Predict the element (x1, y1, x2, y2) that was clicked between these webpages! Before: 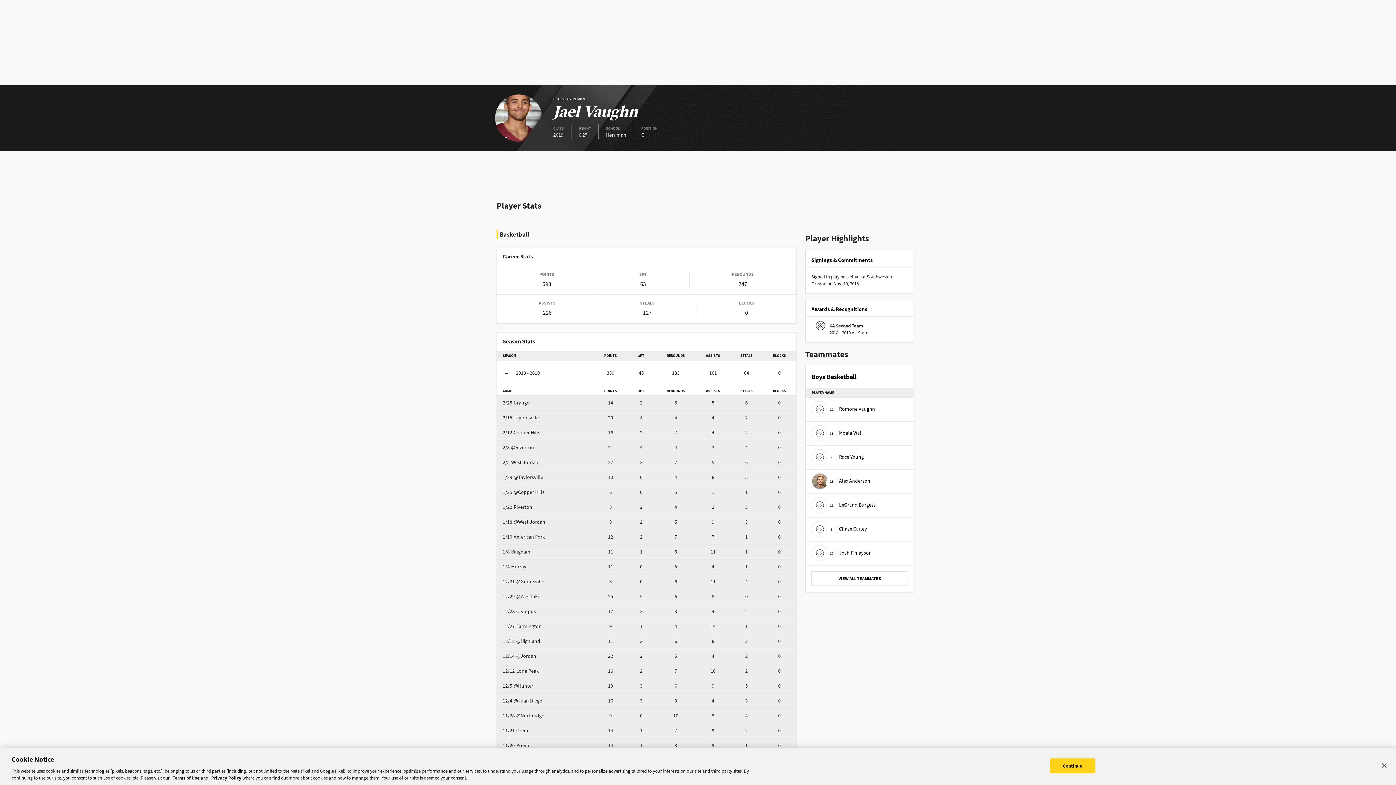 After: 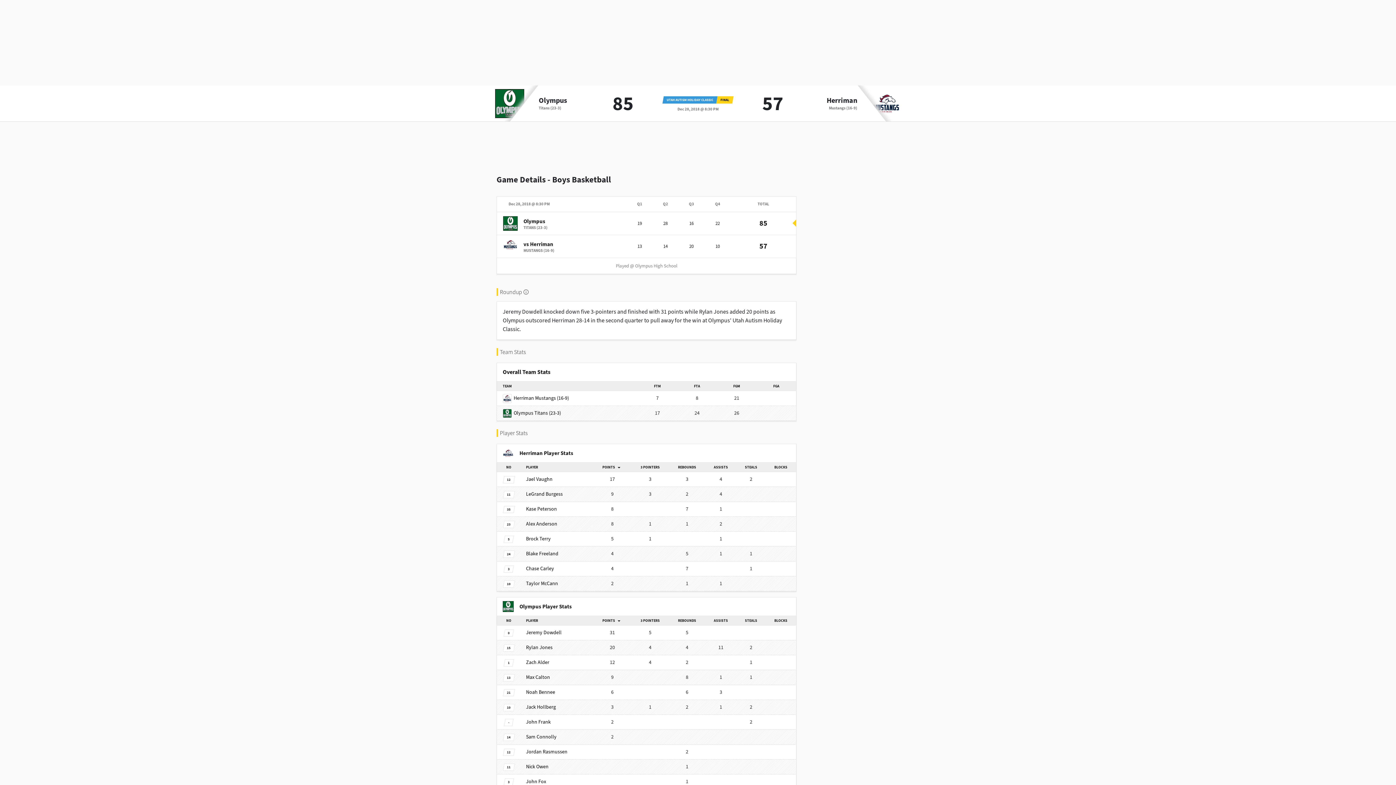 Action: bbox: (502, 608, 536, 615) label: 12/28Olympus